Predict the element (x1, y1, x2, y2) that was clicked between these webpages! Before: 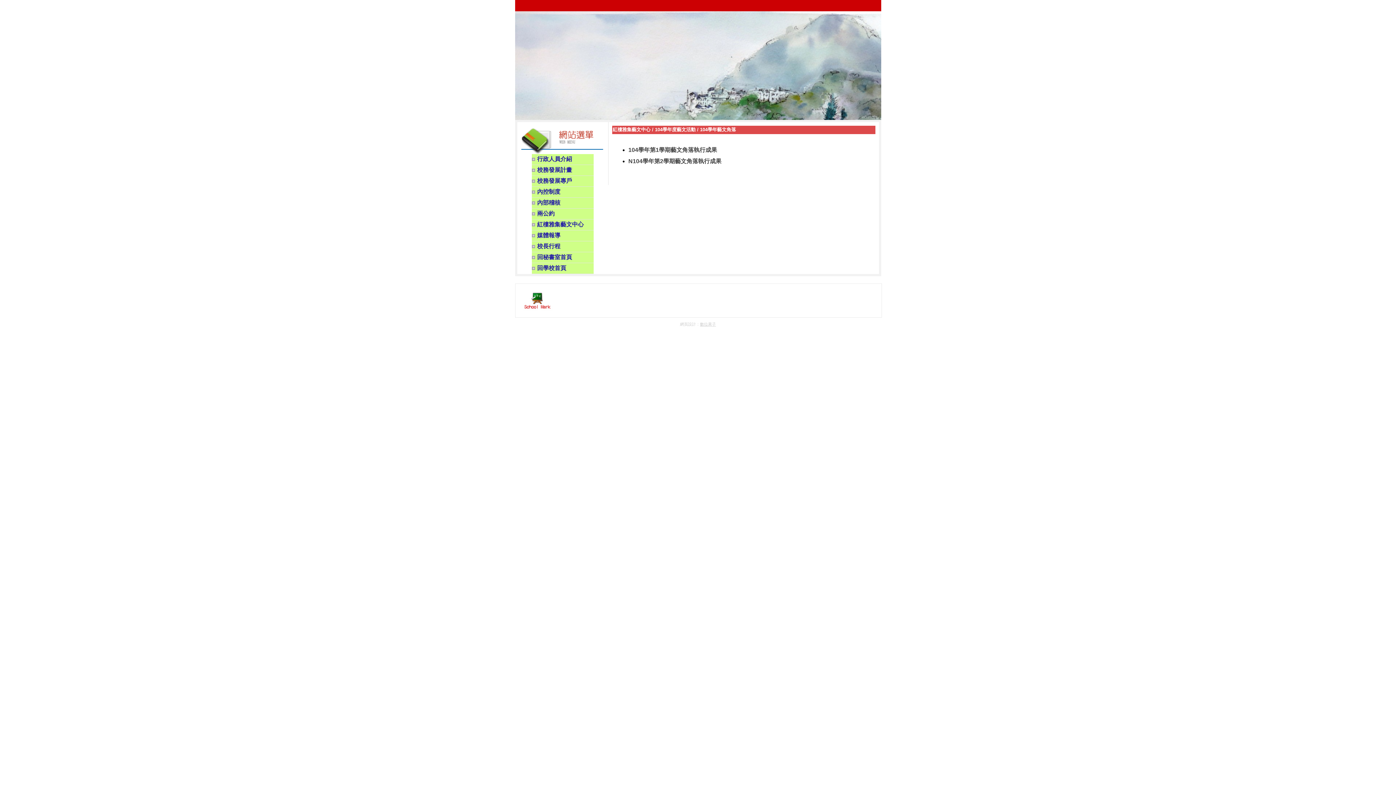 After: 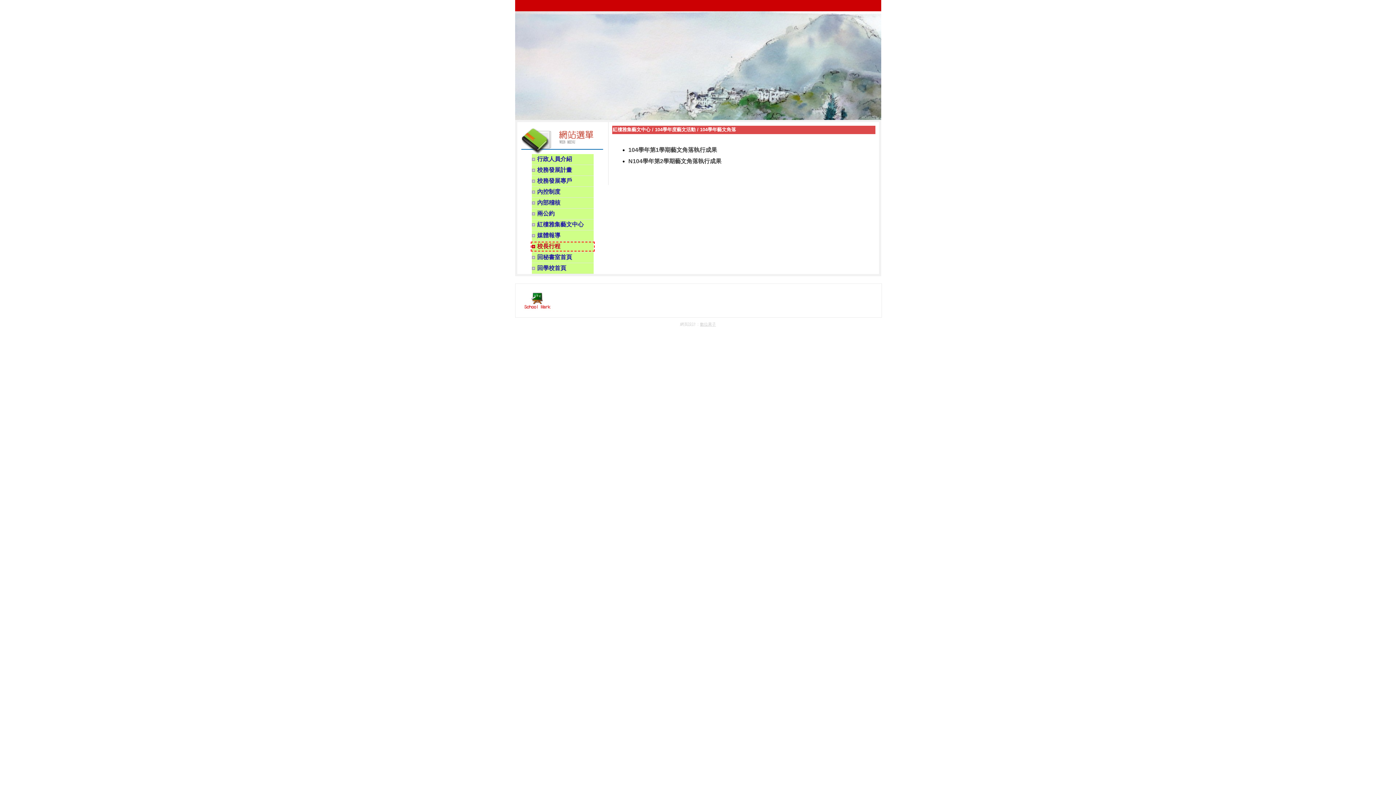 Action: bbox: (531, 242, 593, 250) label: 校長行程